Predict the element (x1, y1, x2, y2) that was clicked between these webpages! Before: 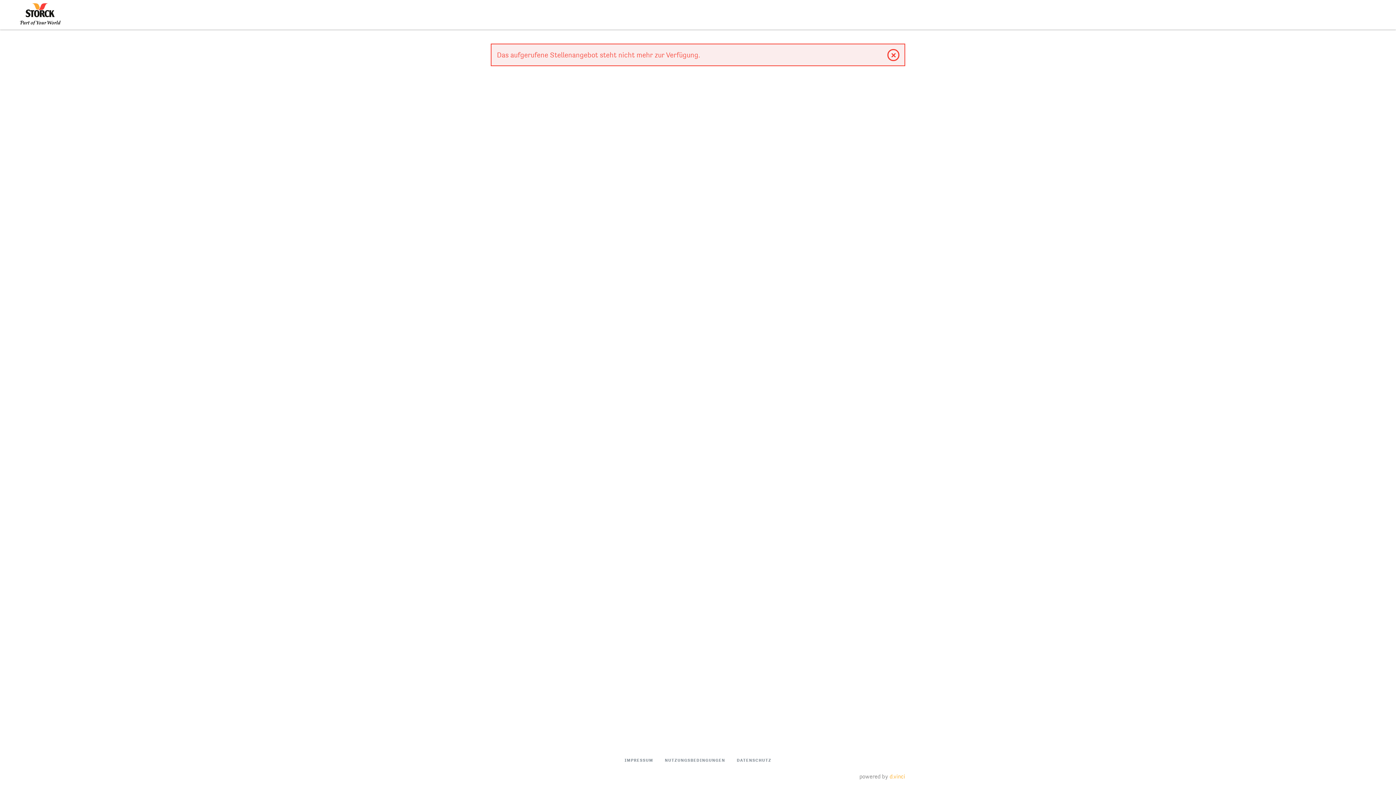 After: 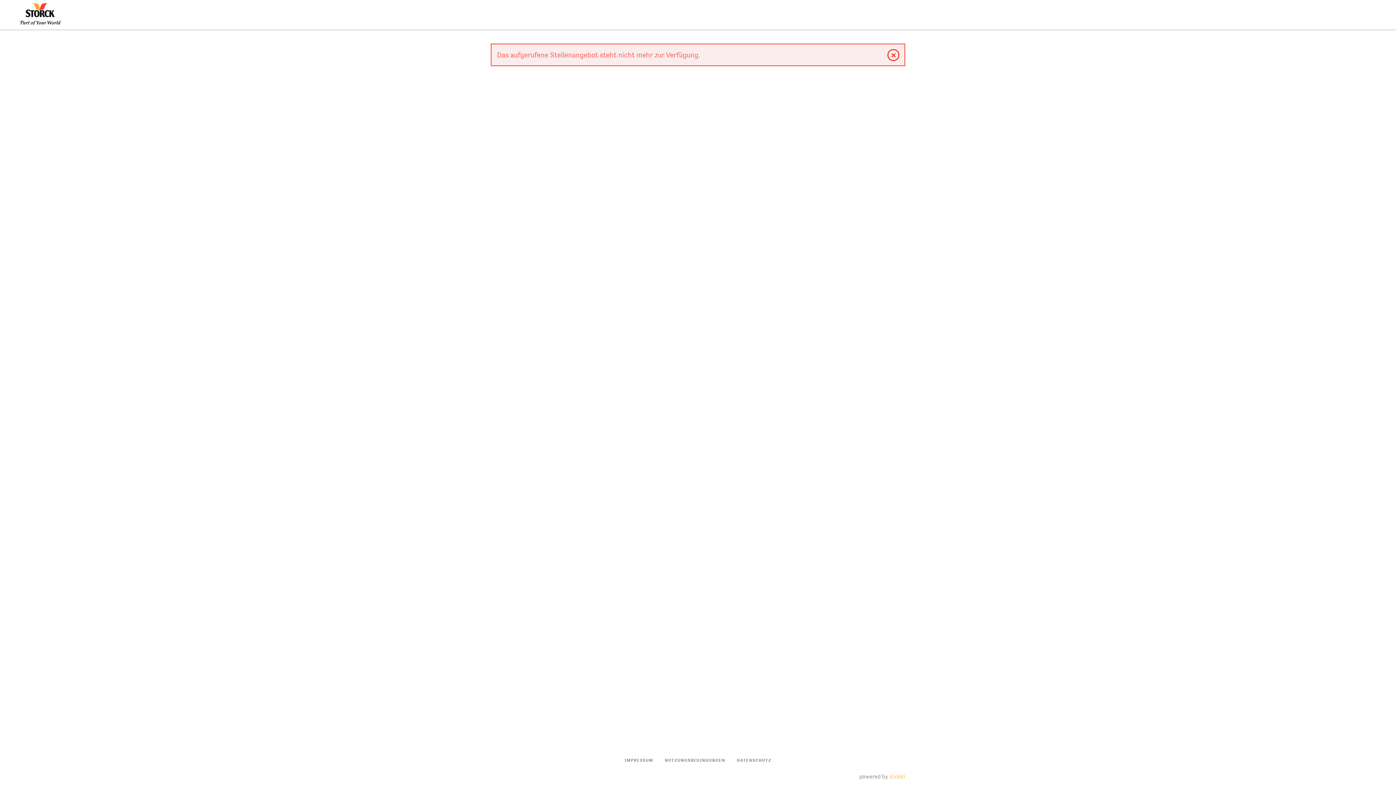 Action: bbox: (12, 0, 66, 29)